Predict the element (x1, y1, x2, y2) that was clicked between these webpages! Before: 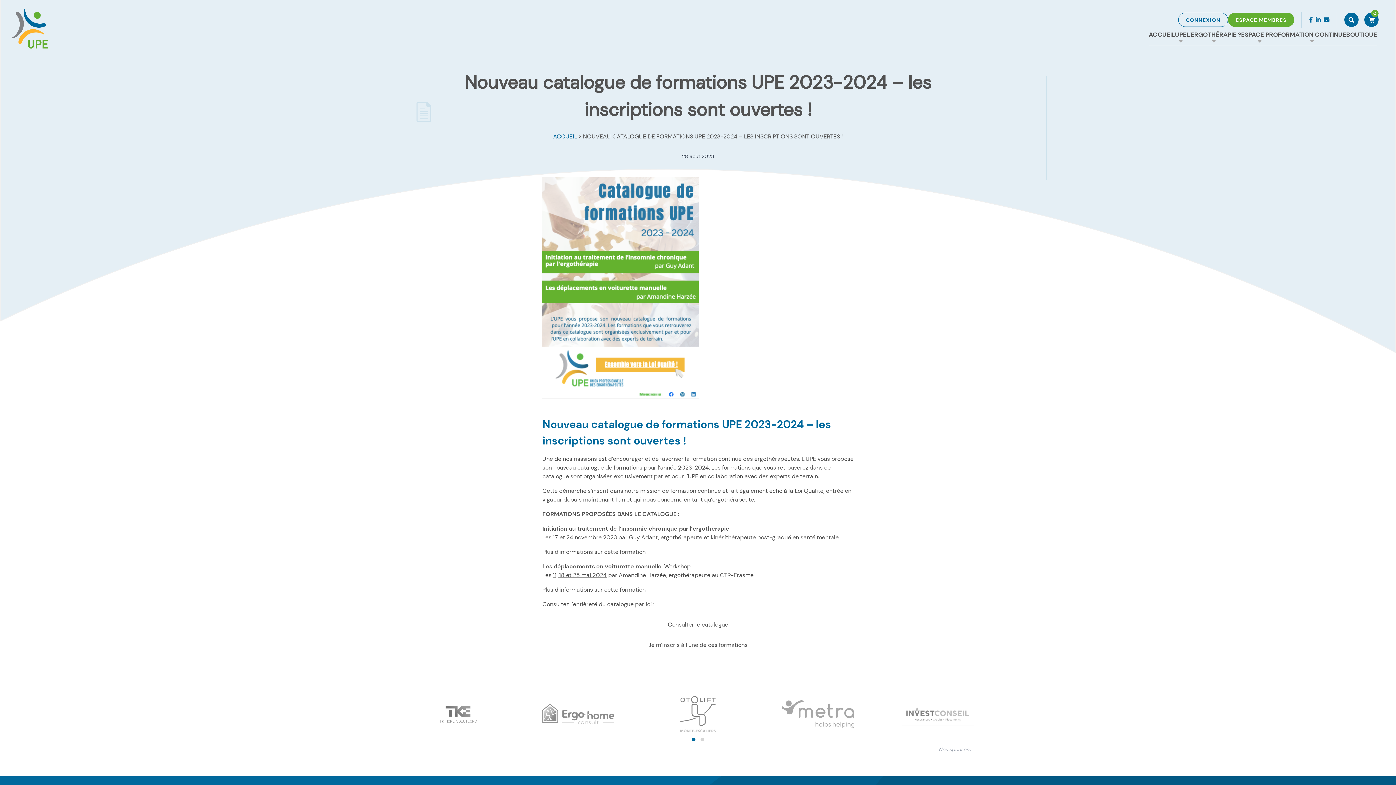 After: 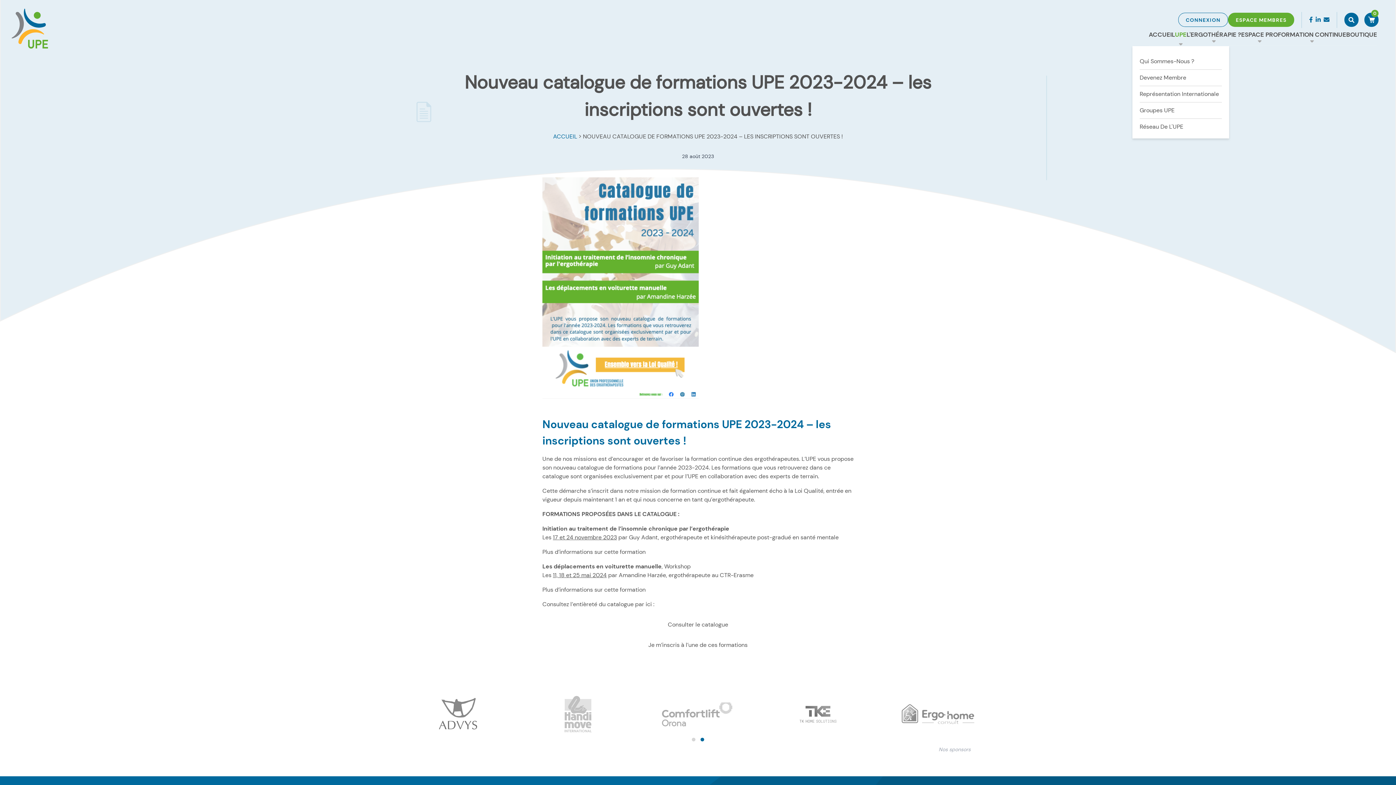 Action: bbox: (1175, 27, 1186, 40) label: UPE